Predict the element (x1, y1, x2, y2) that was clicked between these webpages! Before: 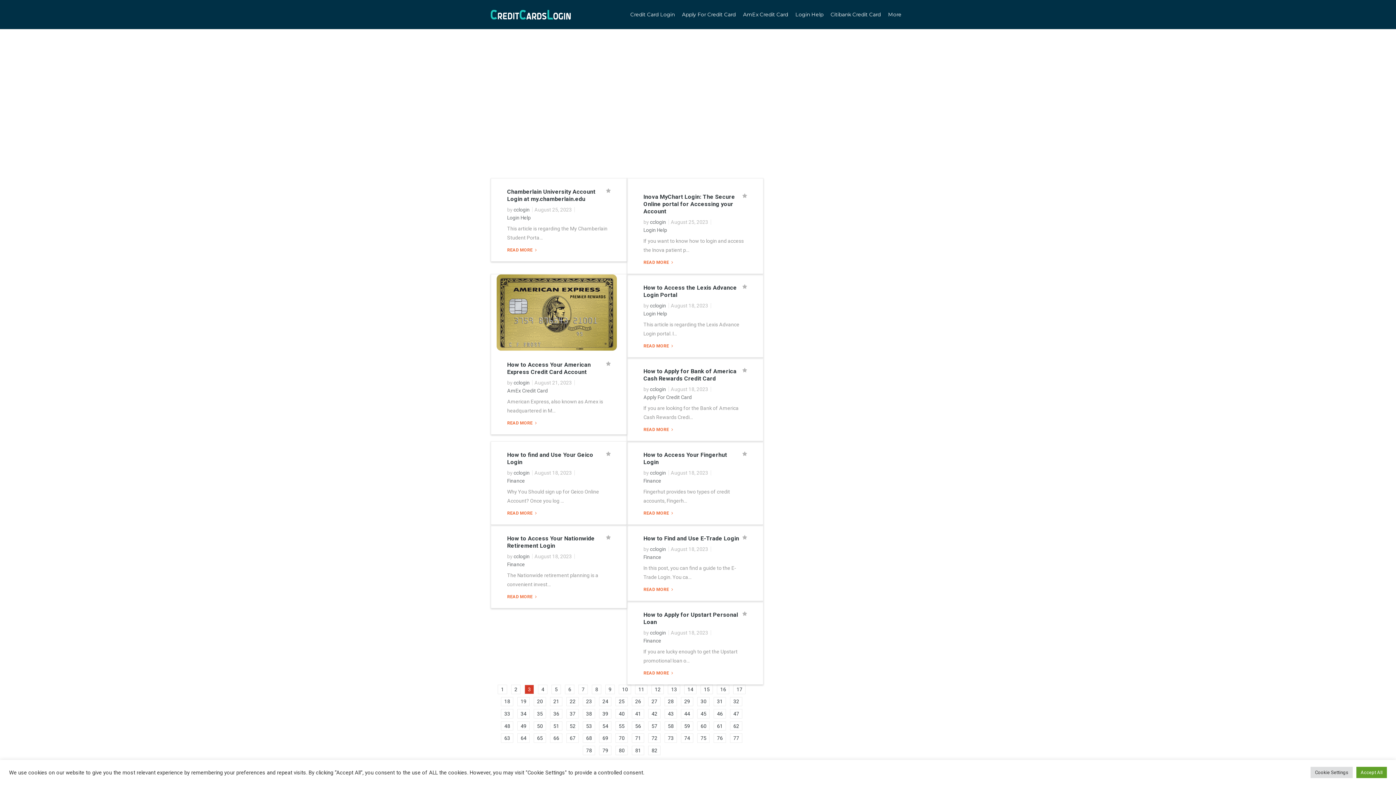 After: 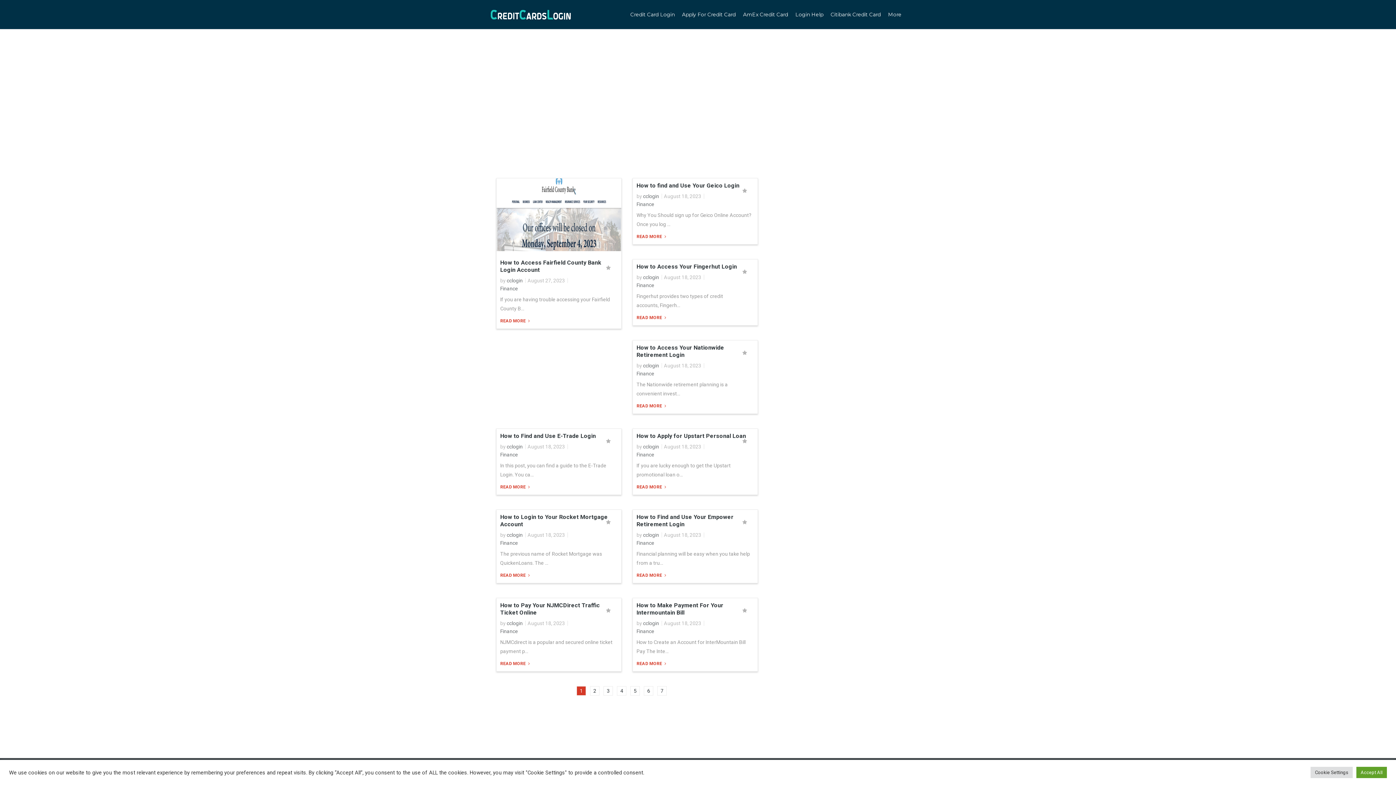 Action: label: Finance bbox: (507, 561, 525, 567)